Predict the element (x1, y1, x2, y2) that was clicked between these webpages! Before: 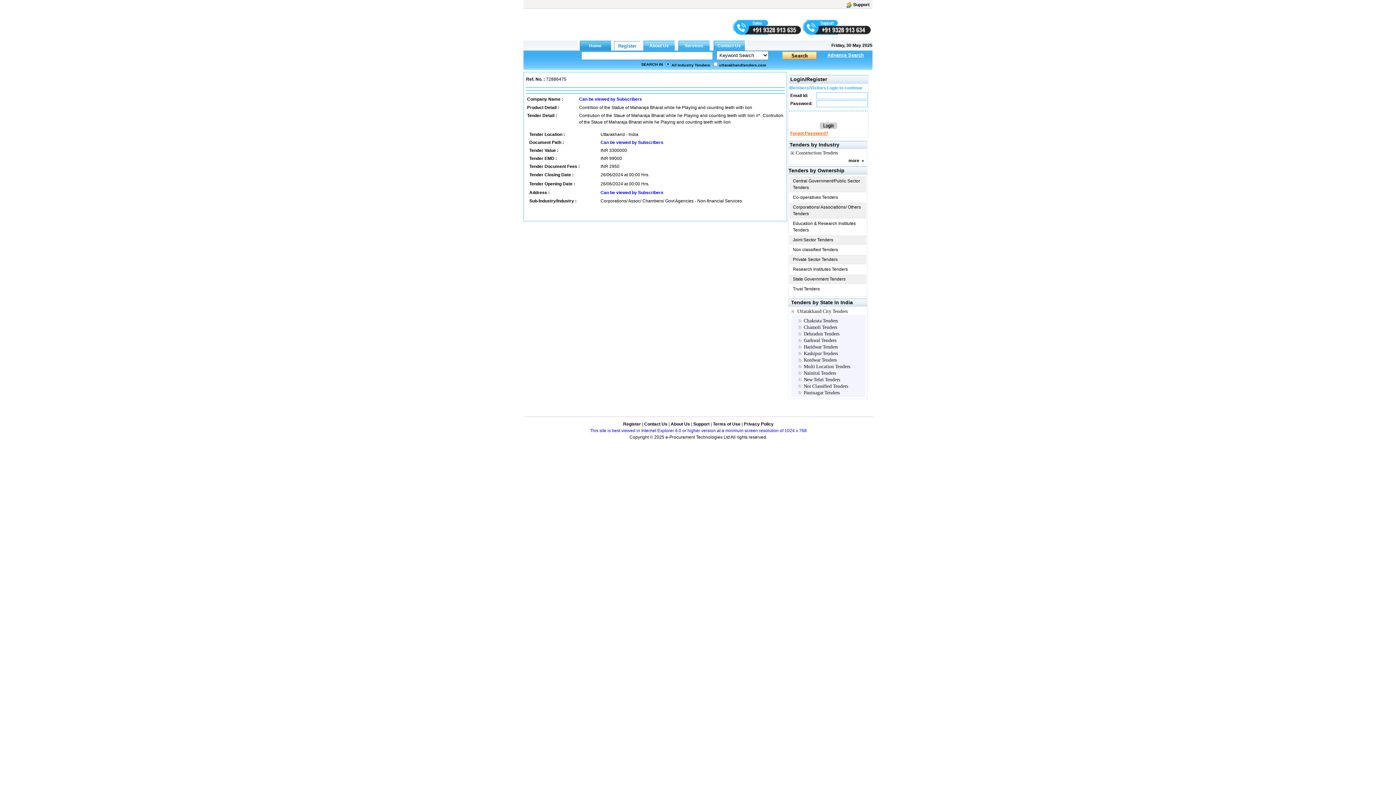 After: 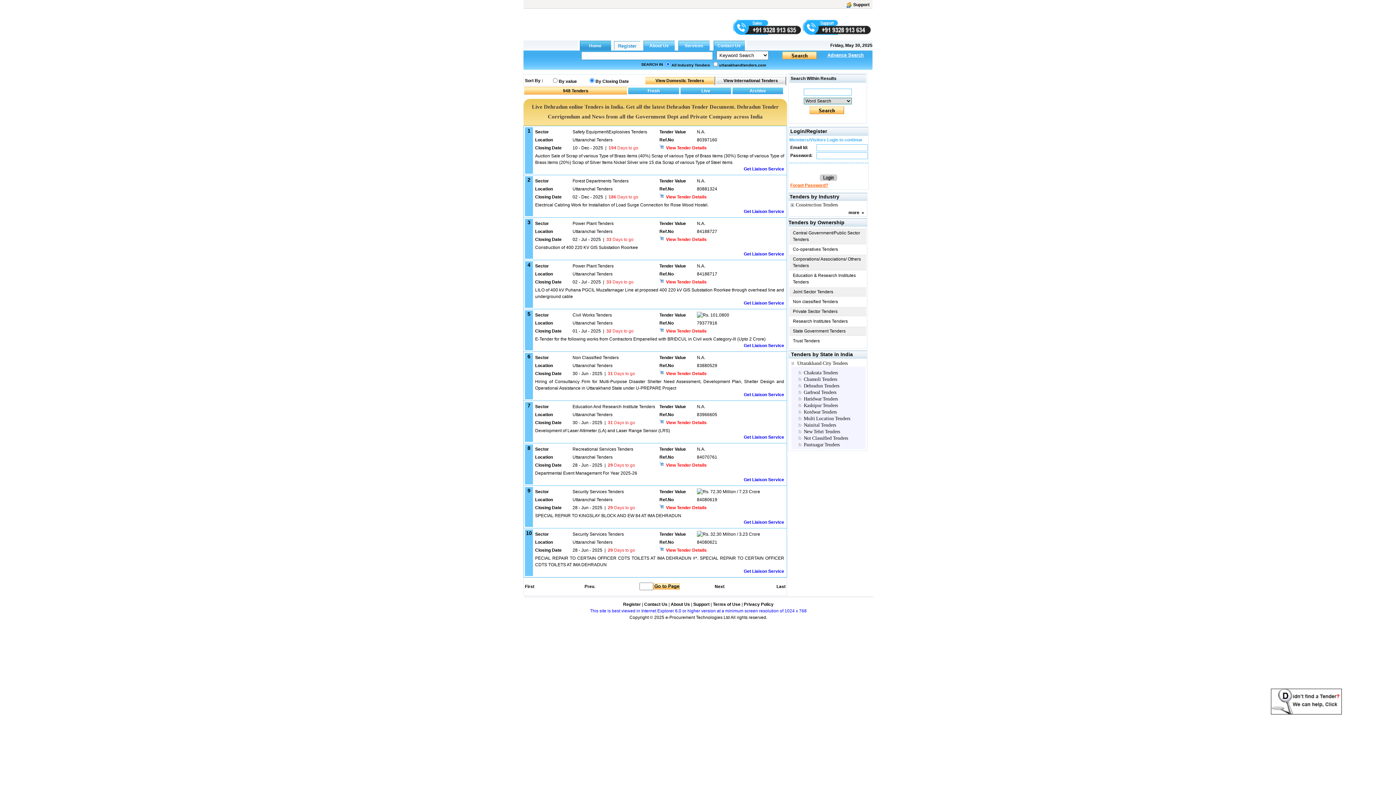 Action: bbox: (804, 331, 839, 336) label: Dehradun Tenders